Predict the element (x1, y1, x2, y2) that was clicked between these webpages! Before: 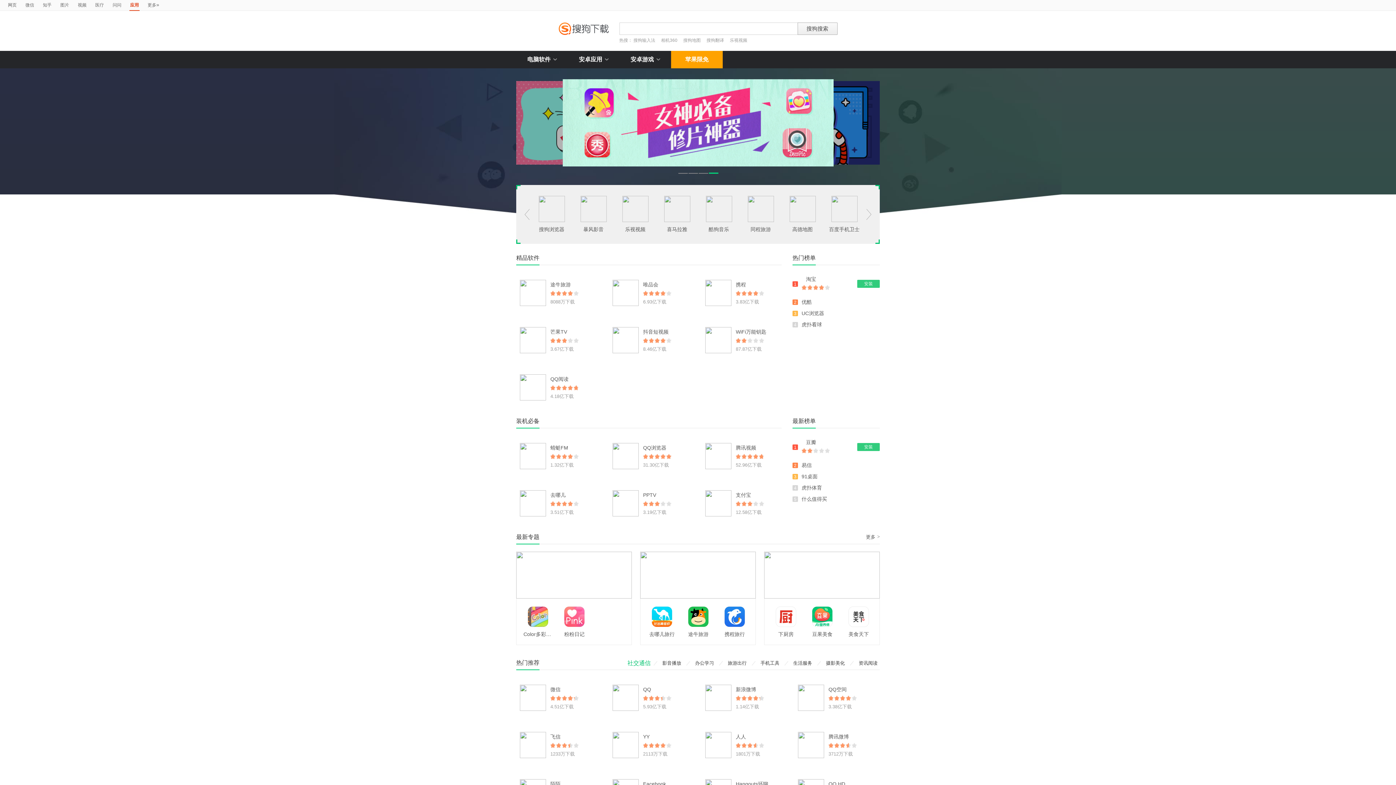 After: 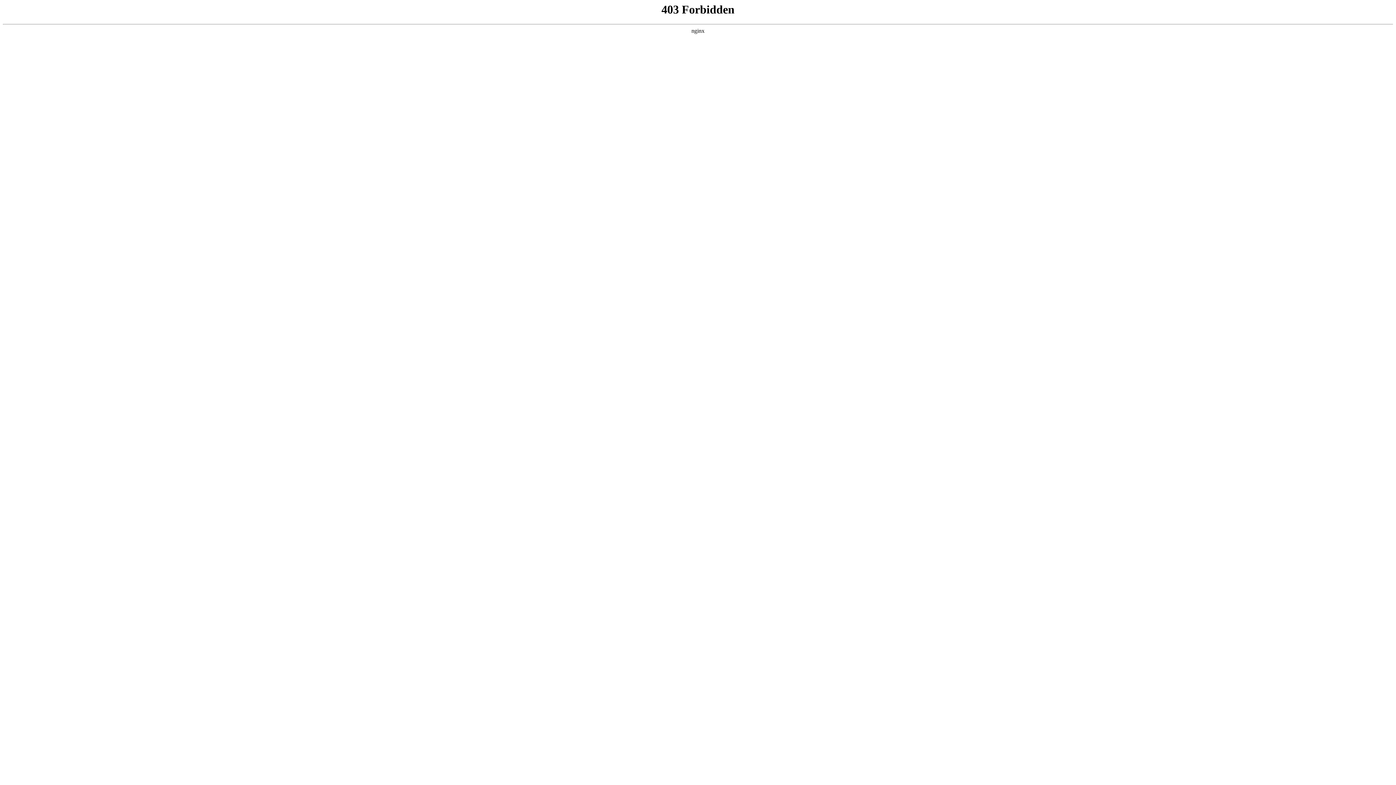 Action: bbox: (806, 276, 816, 282) label: 淘宝